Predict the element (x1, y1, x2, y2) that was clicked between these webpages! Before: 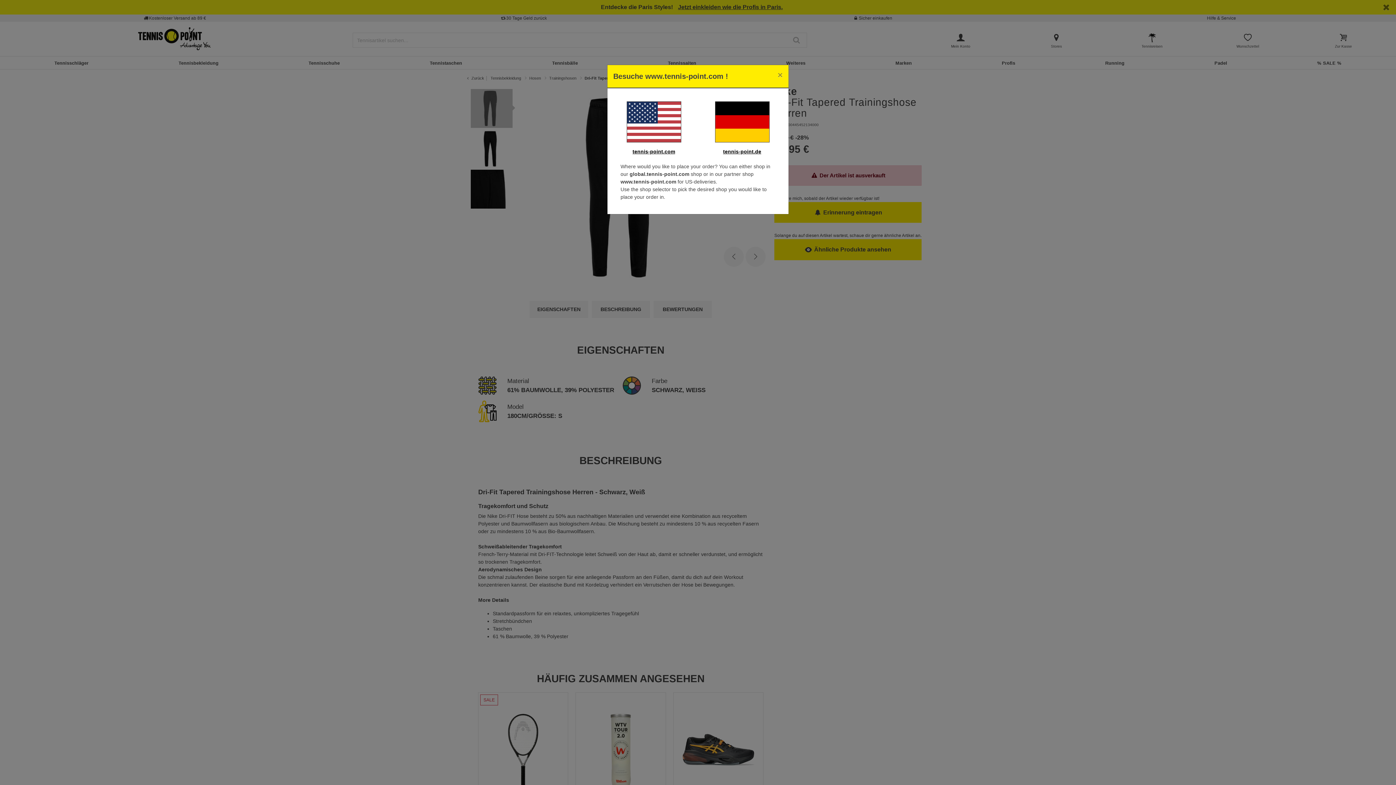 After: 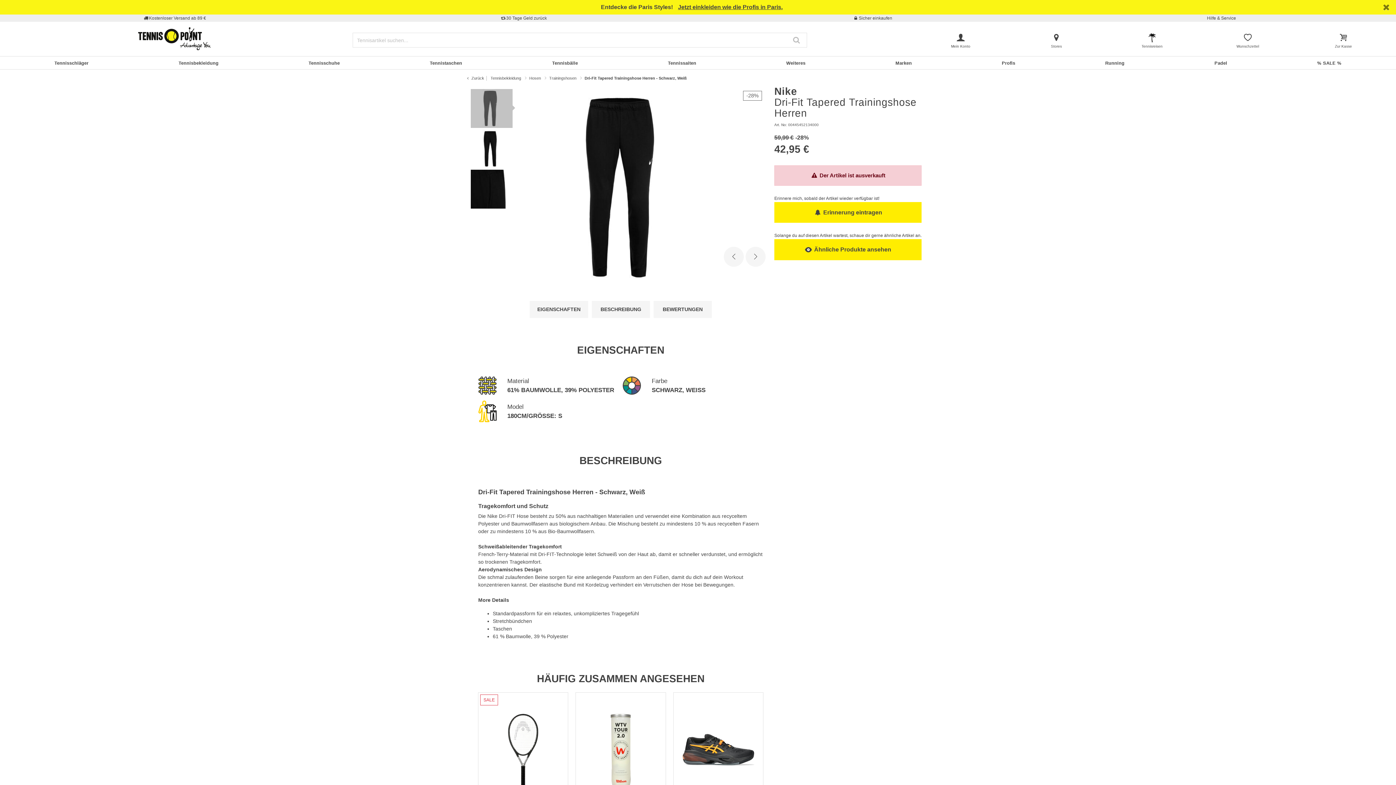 Action: label: tennis-point.de bbox: (723, 148, 761, 154)